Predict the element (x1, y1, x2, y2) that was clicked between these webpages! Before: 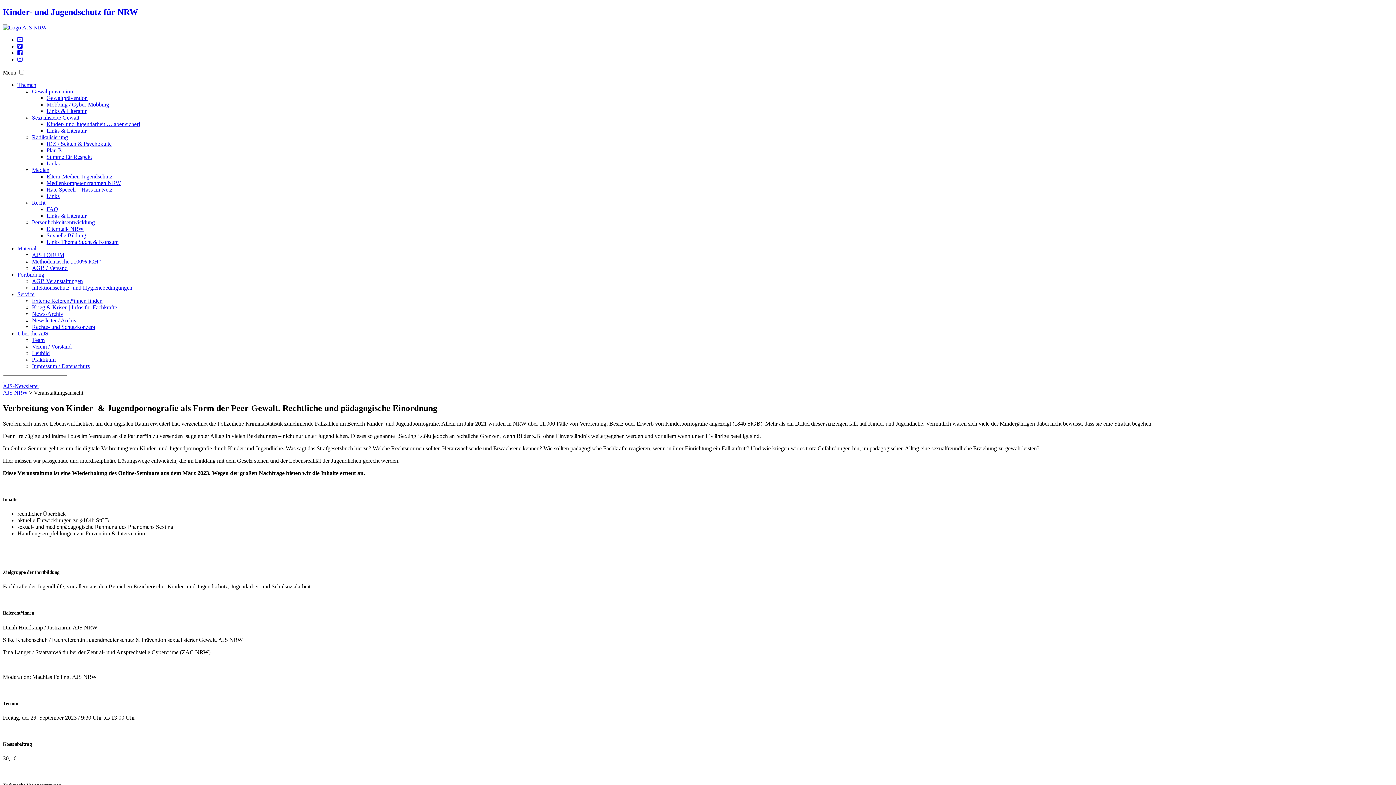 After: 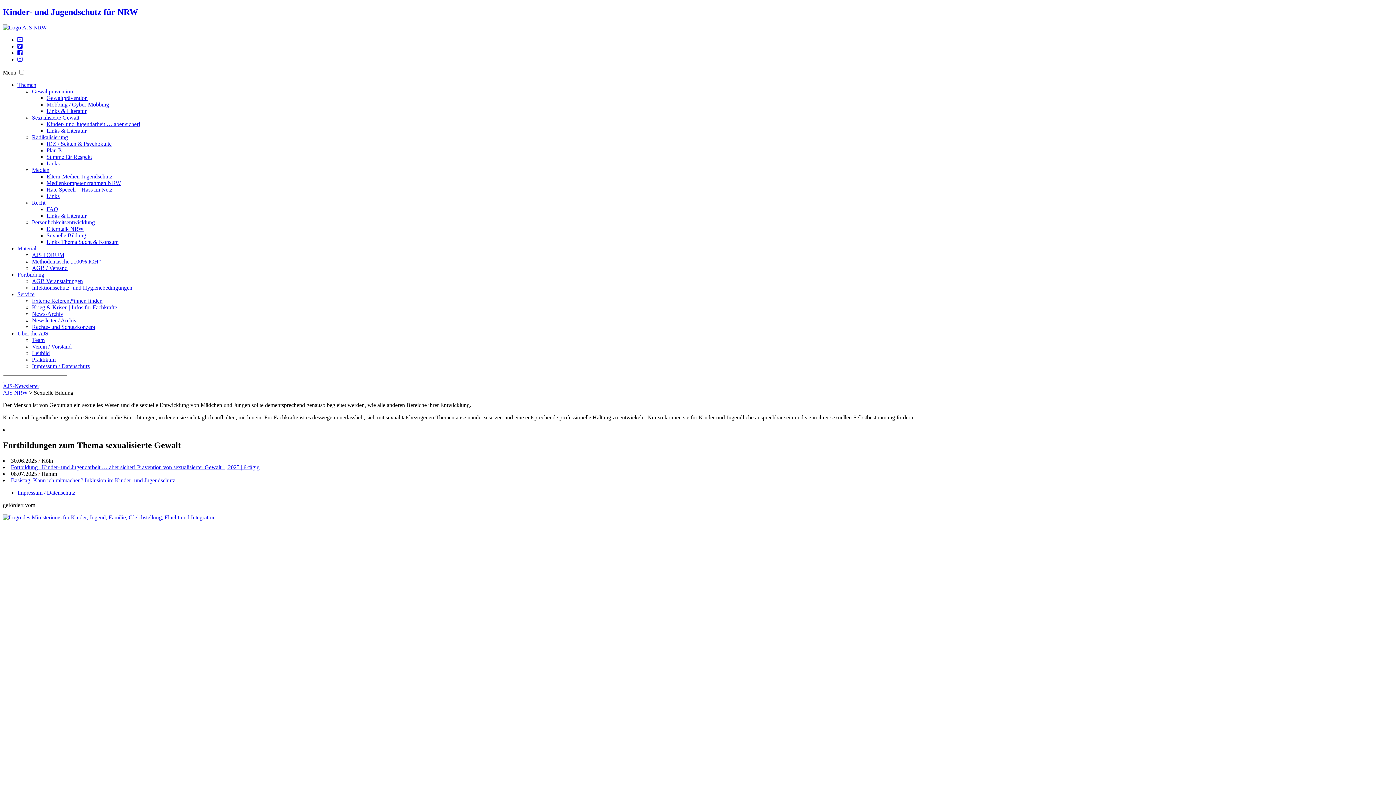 Action: bbox: (46, 232, 86, 238) label: Sexuelle Bildung